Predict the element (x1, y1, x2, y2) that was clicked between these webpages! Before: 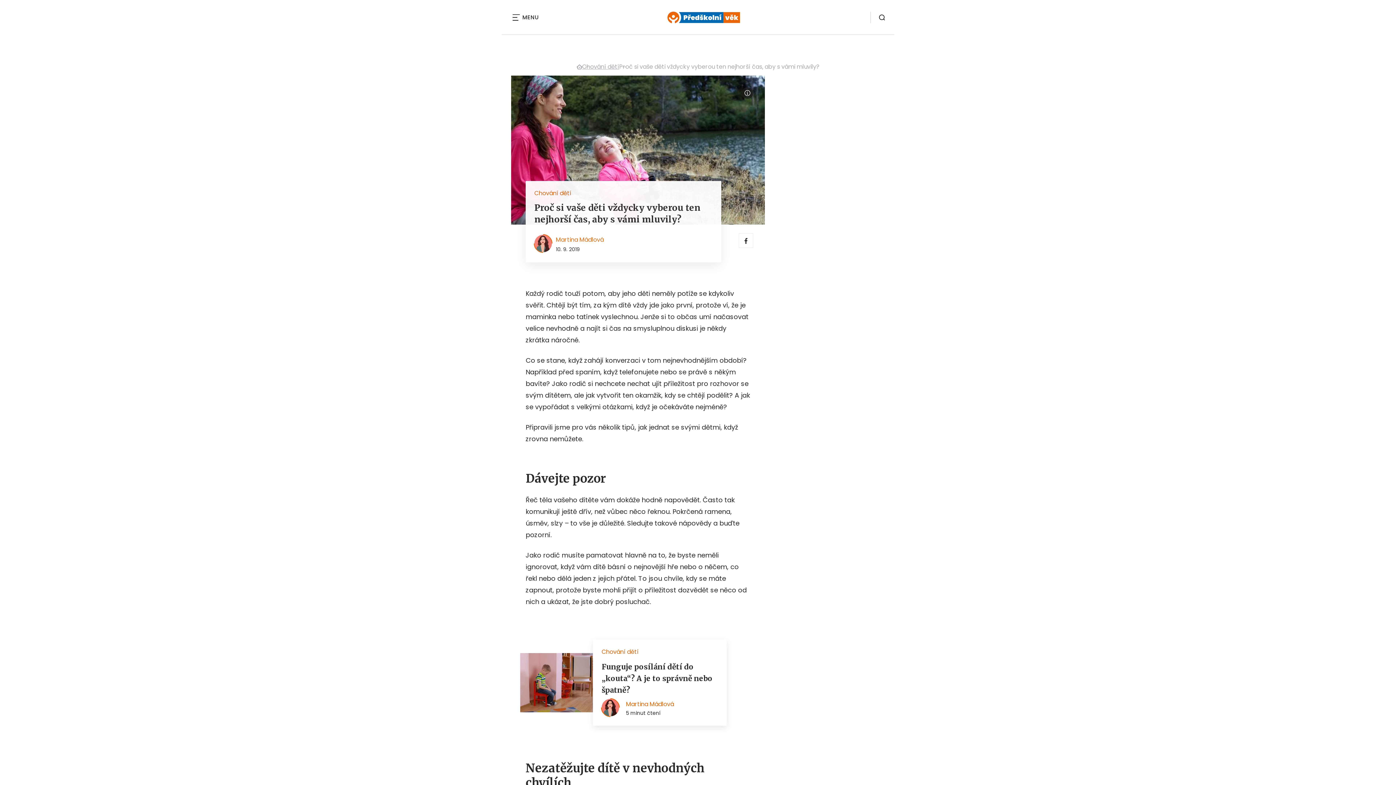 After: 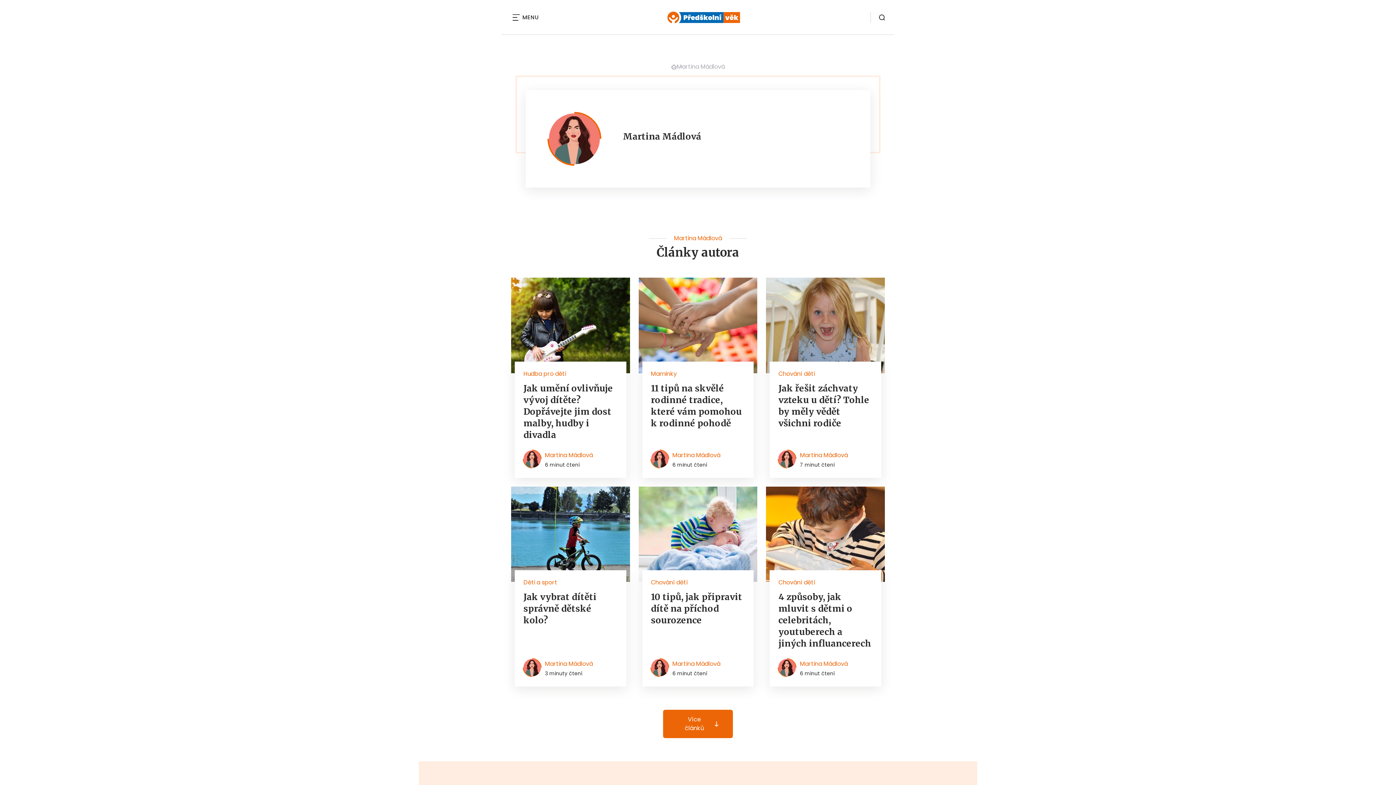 Action: bbox: (556, 235, 604, 244) label: Martina Mádlová